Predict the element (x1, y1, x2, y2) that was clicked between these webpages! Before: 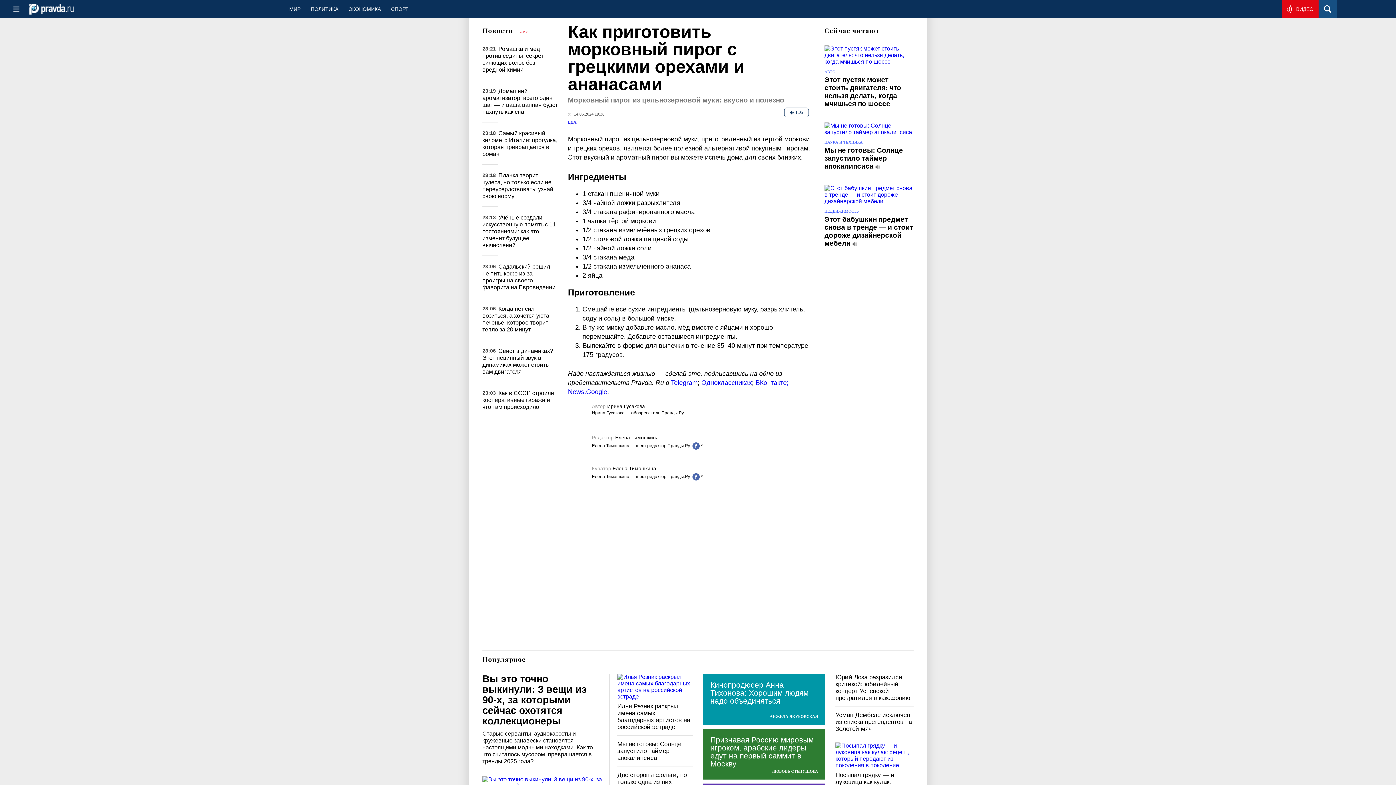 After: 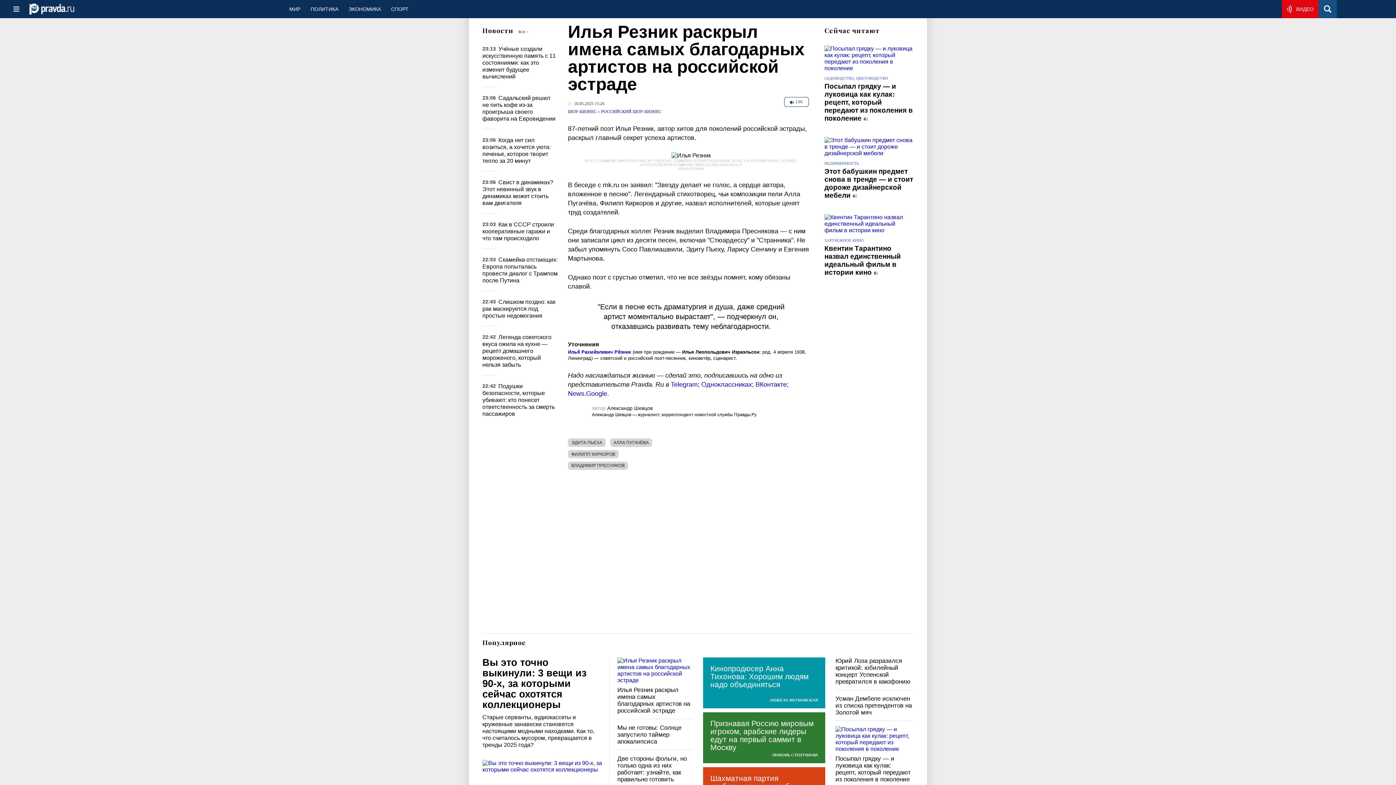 Action: bbox: (617, 674, 693, 700)